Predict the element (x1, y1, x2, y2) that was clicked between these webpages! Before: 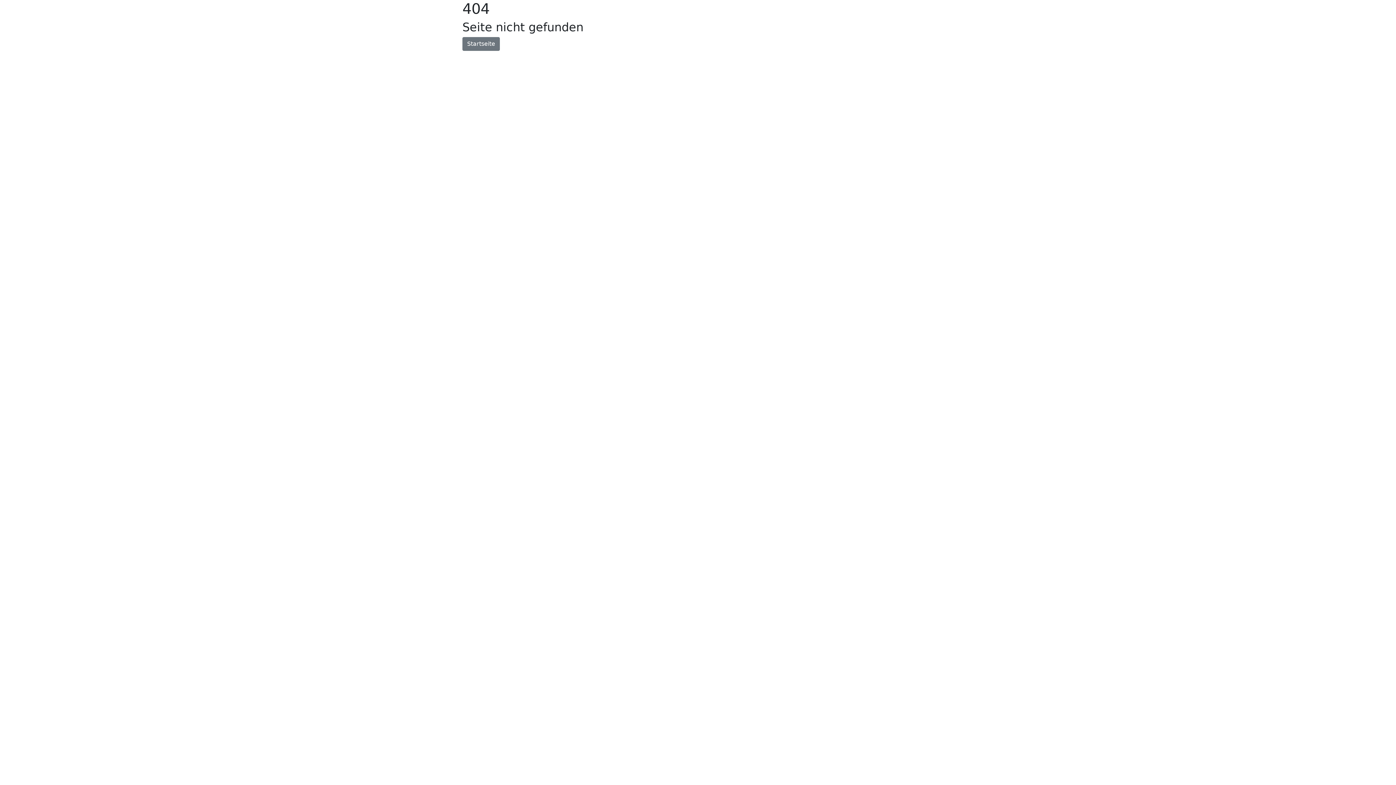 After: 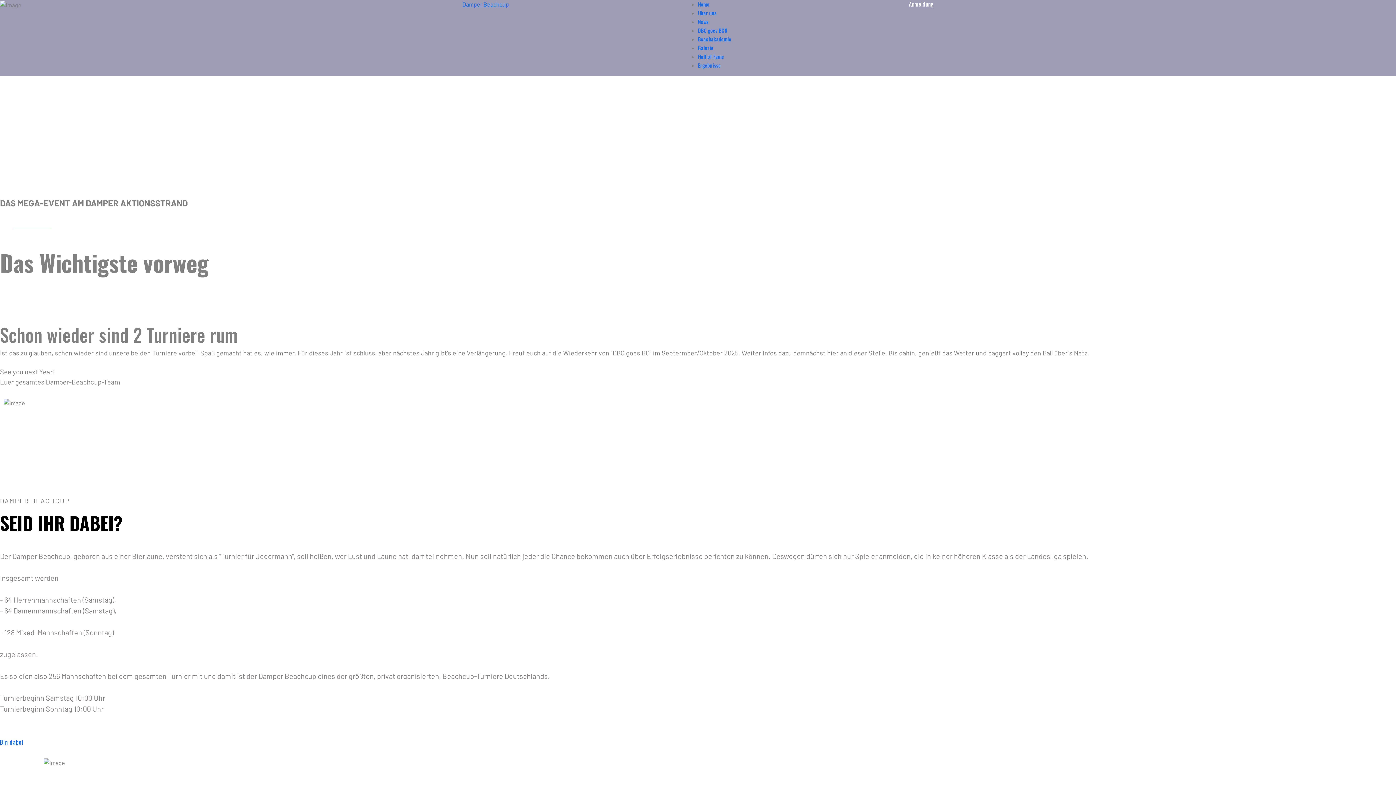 Action: bbox: (462, 37, 500, 50) label: Startseite